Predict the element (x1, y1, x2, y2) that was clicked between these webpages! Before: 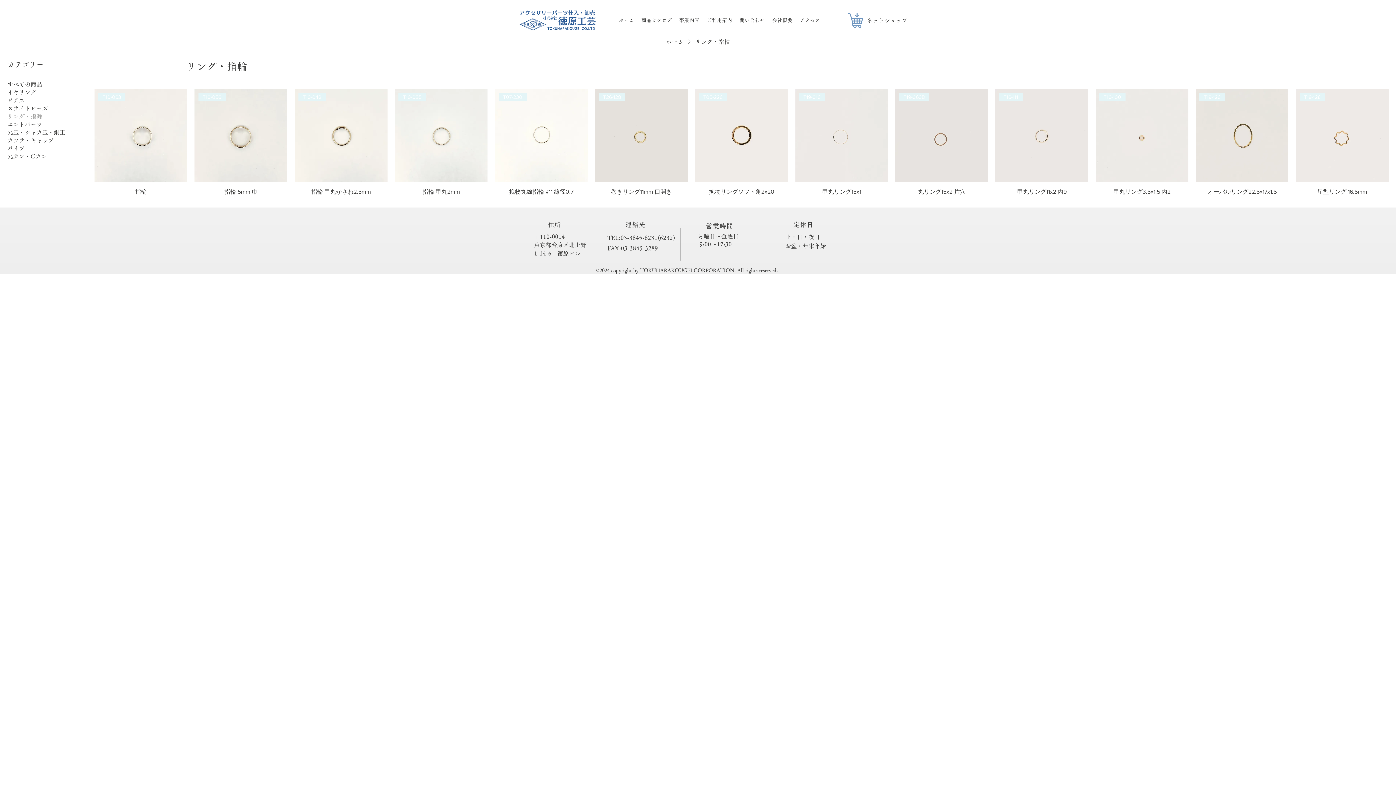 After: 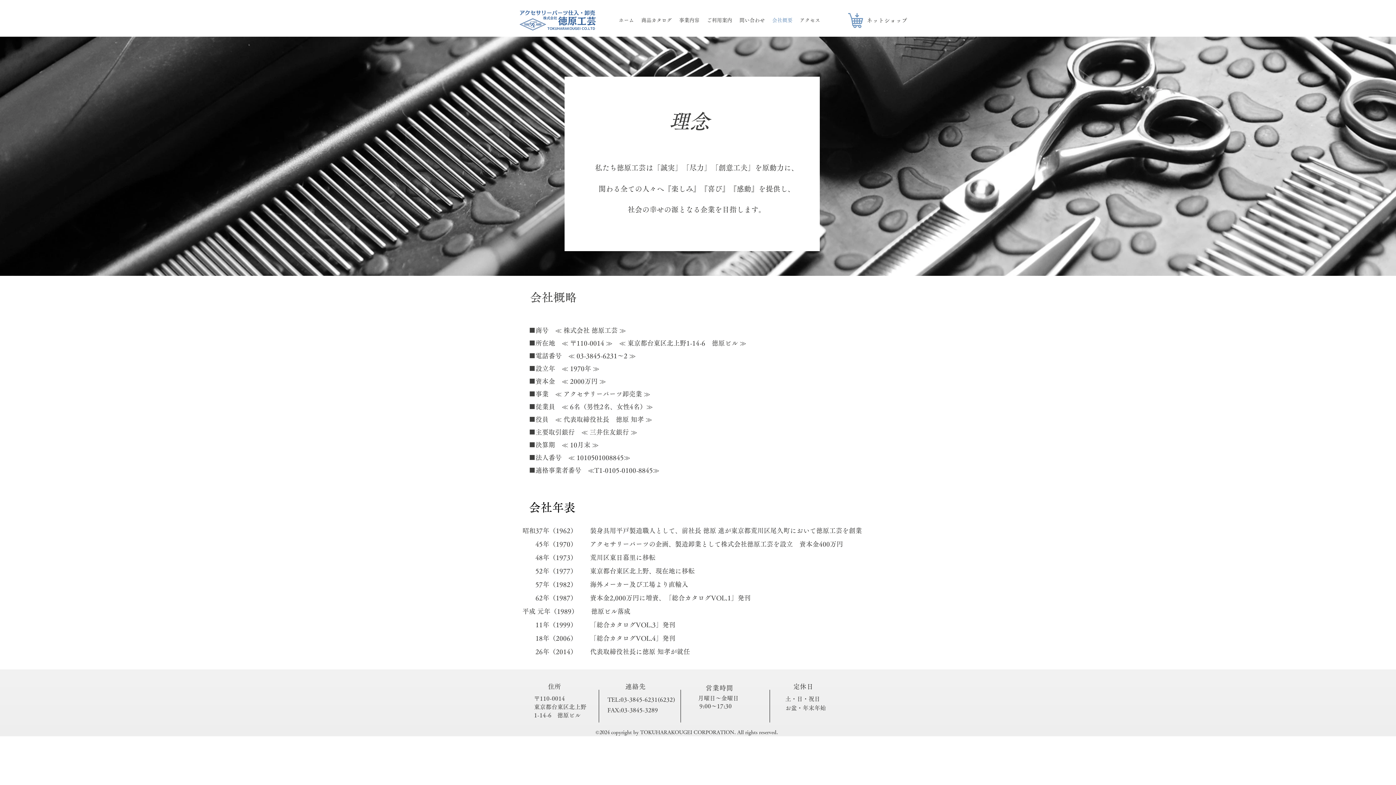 Action: label: 会社概要 bbox: (768, 13, 796, 28)